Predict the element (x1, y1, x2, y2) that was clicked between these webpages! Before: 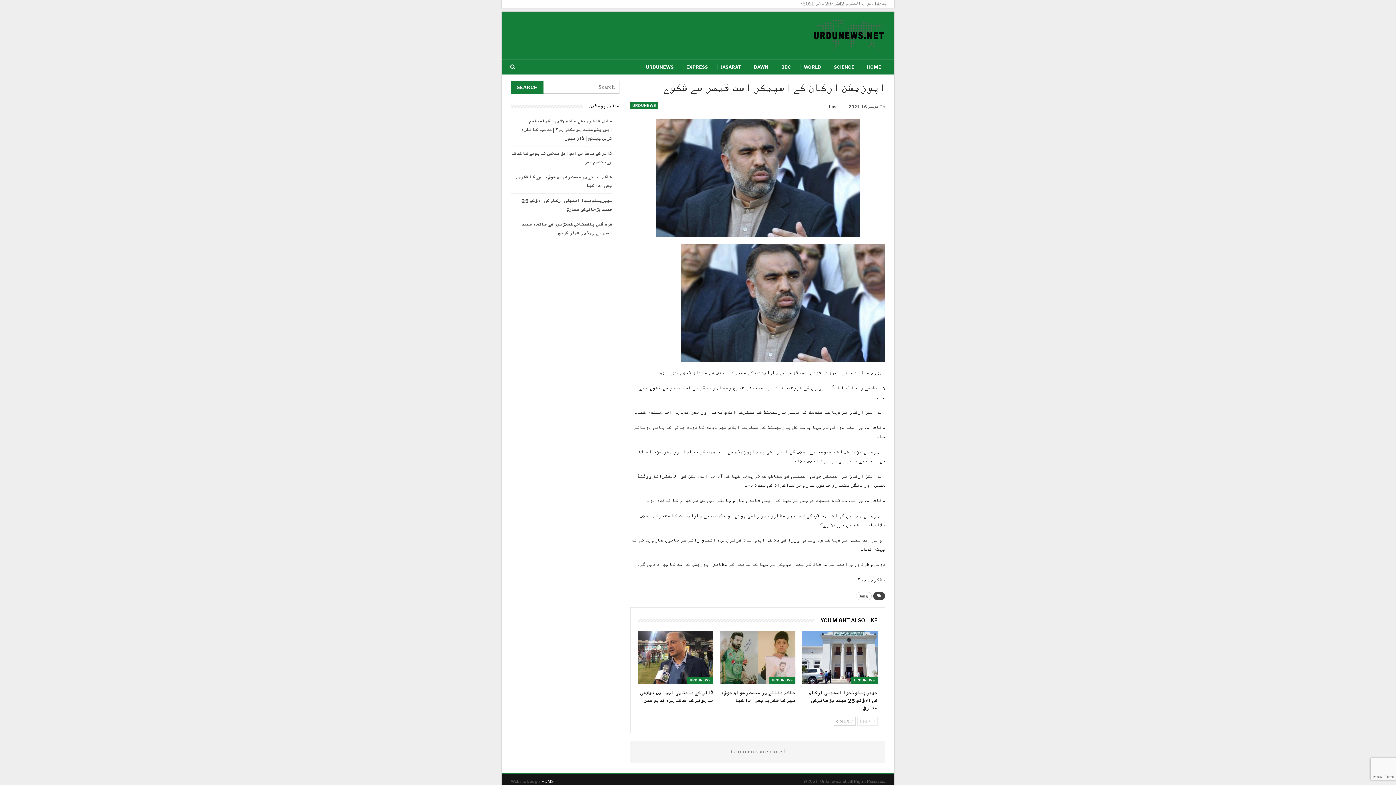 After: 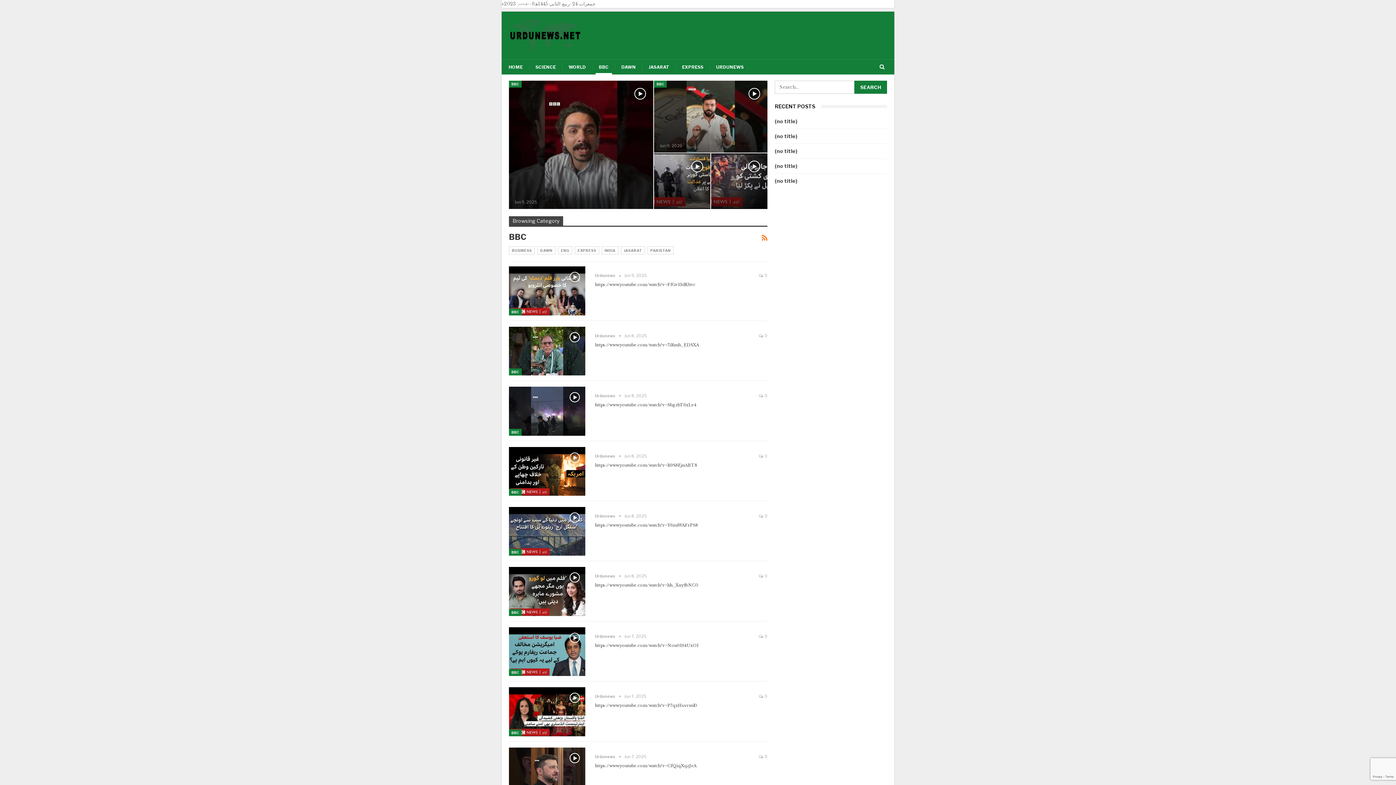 Action: label: BBC bbox: (778, 59, 794, 74)